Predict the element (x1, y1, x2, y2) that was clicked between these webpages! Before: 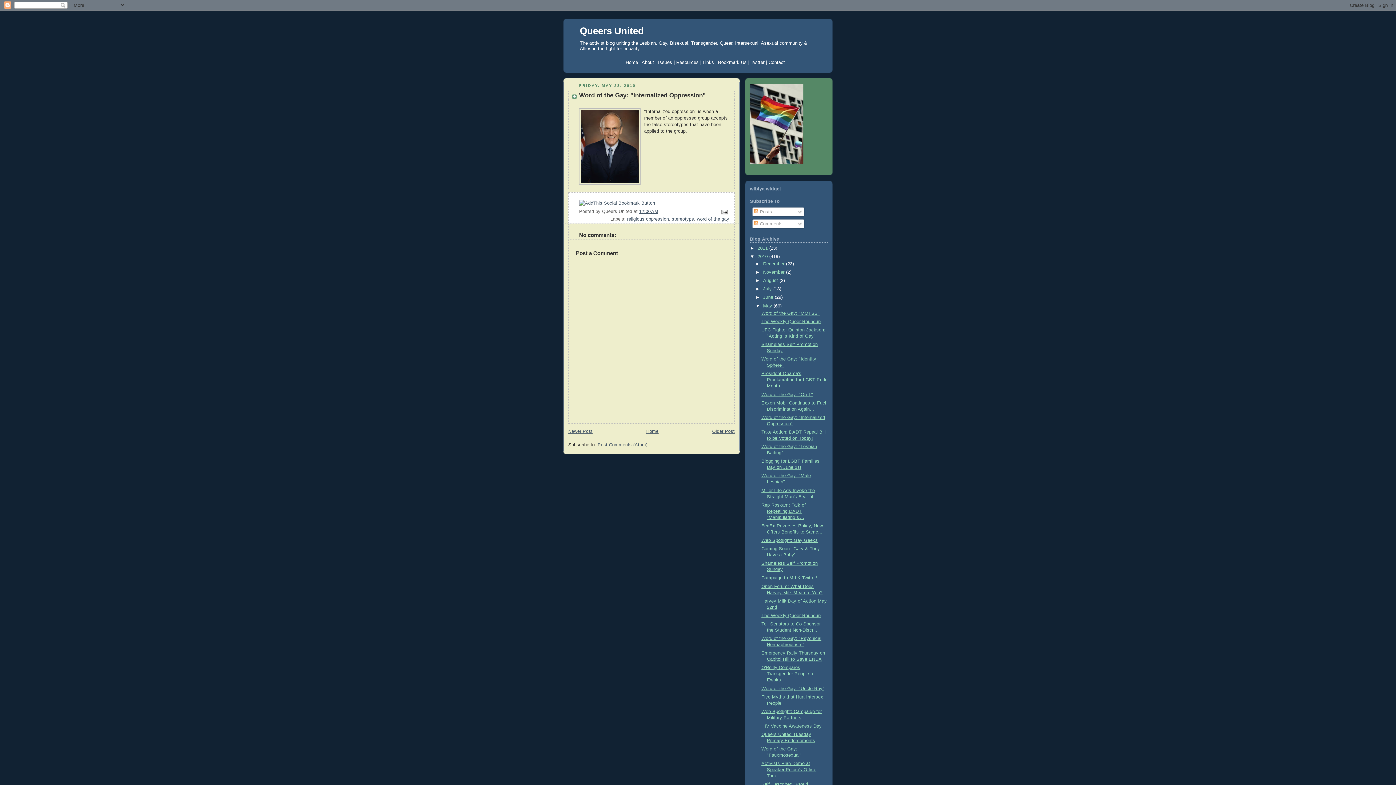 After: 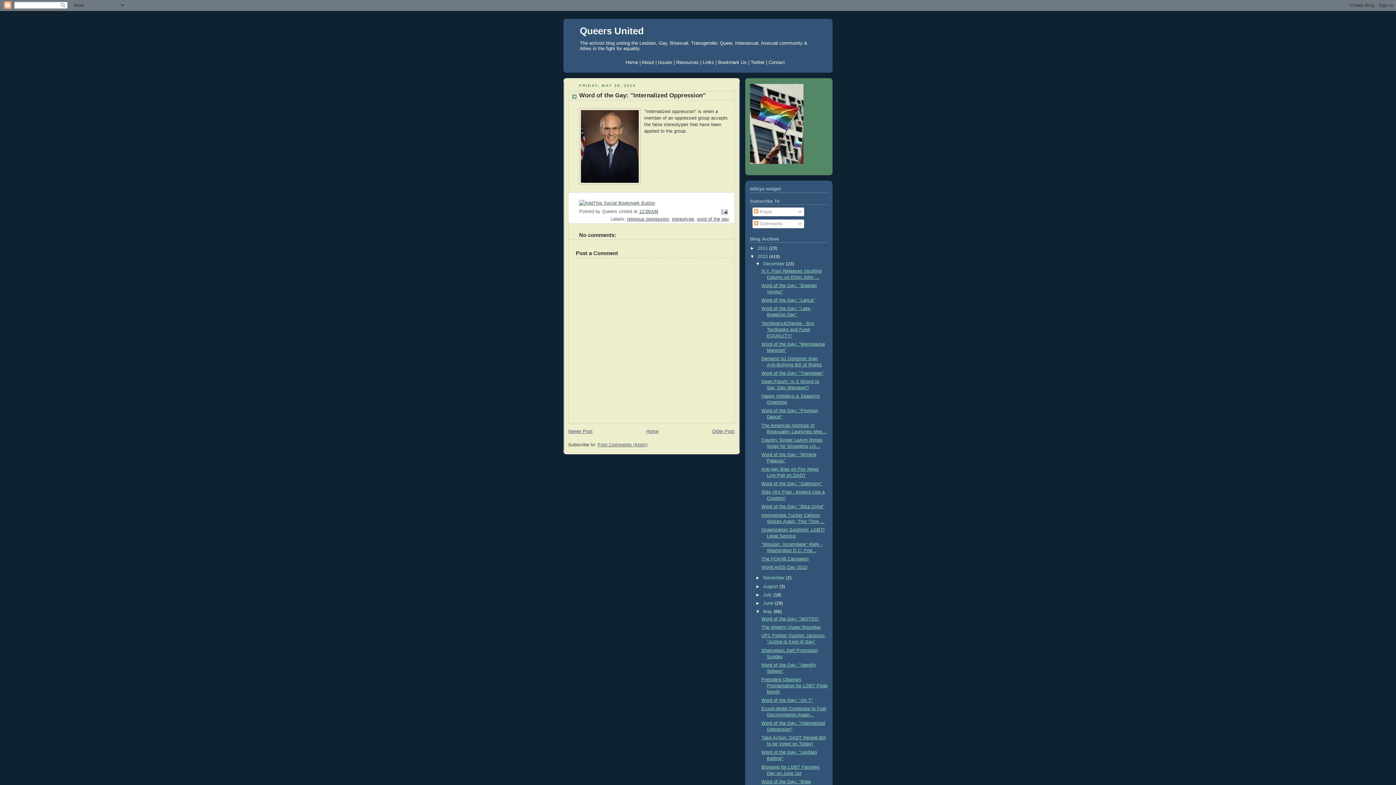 Action: bbox: (755, 261, 763, 266) label: ►  